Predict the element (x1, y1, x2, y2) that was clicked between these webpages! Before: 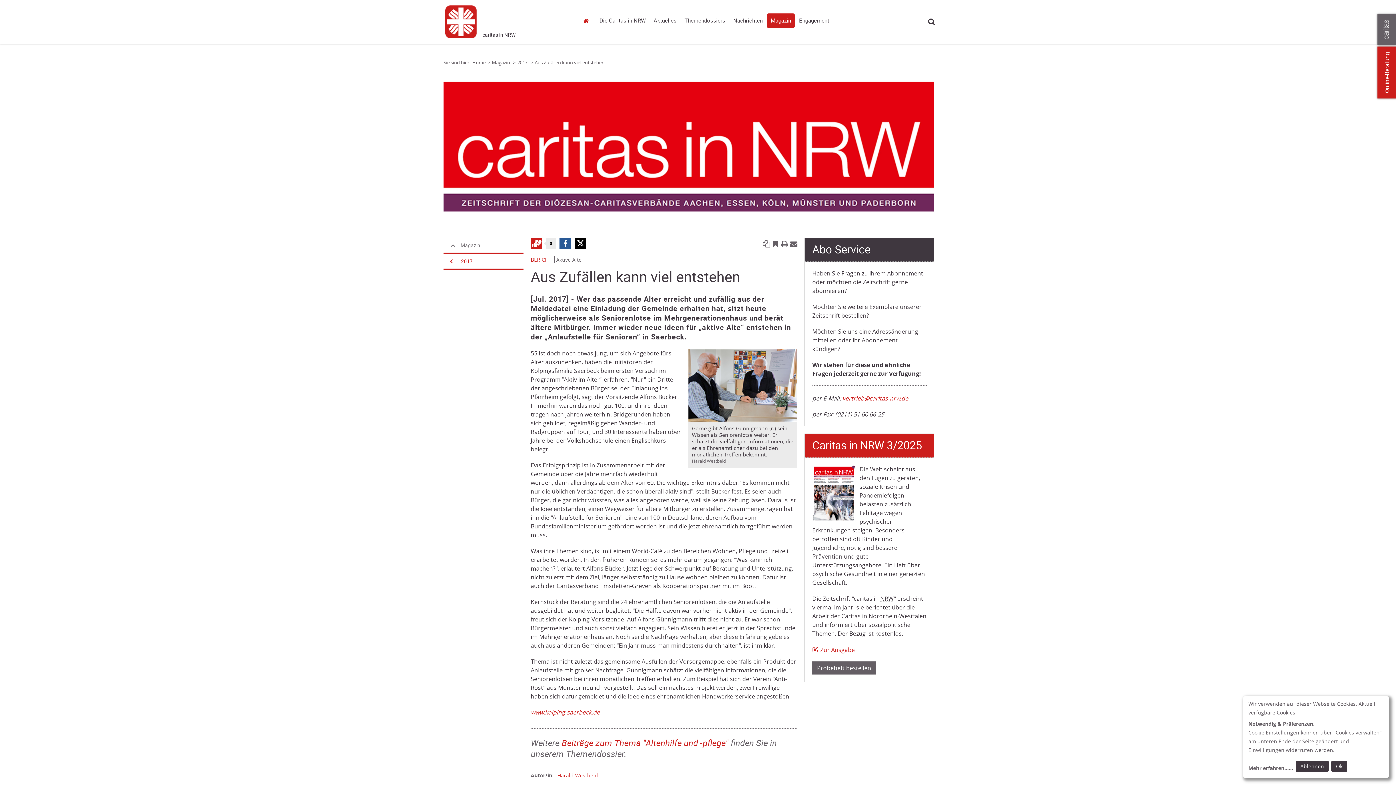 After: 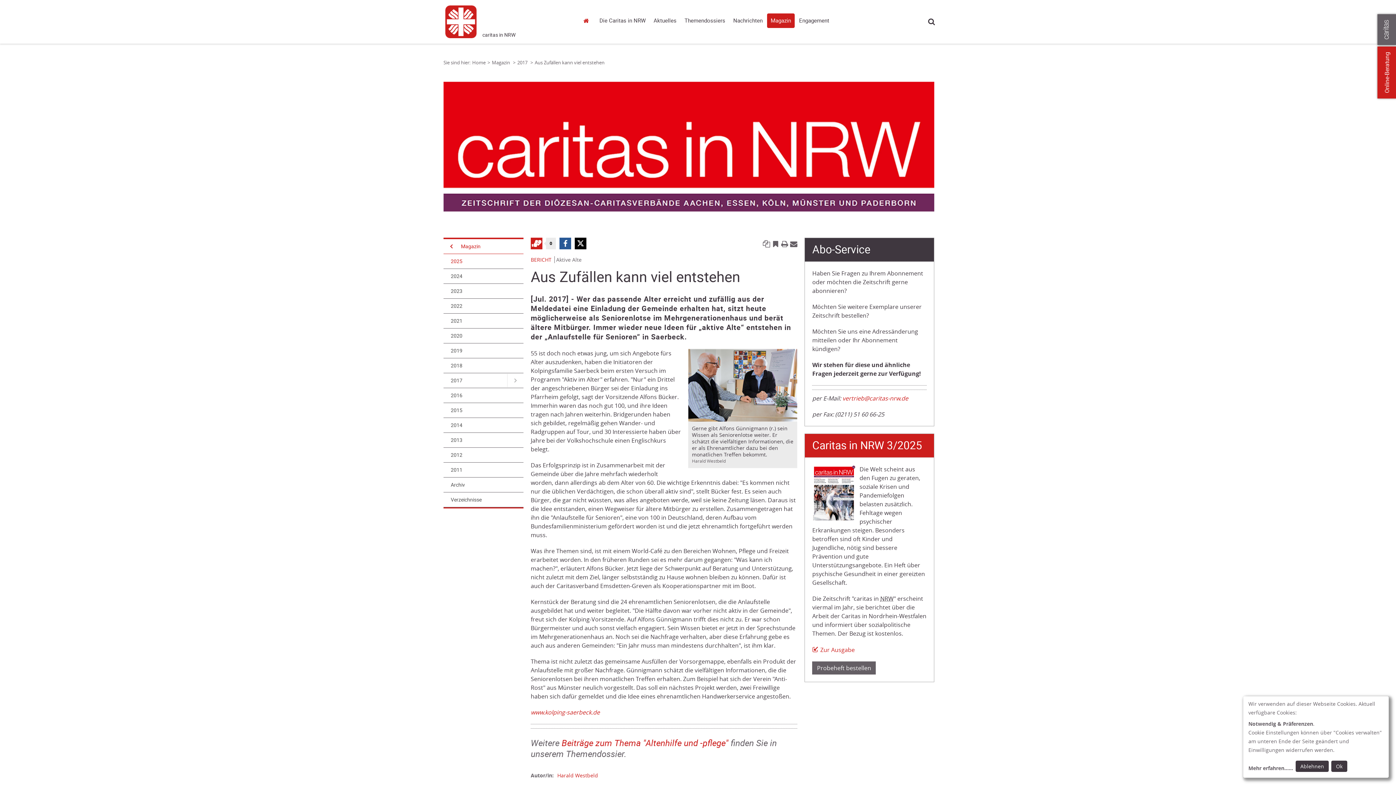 Action: bbox: (443, 254, 458, 268) label: Navigation öffnen